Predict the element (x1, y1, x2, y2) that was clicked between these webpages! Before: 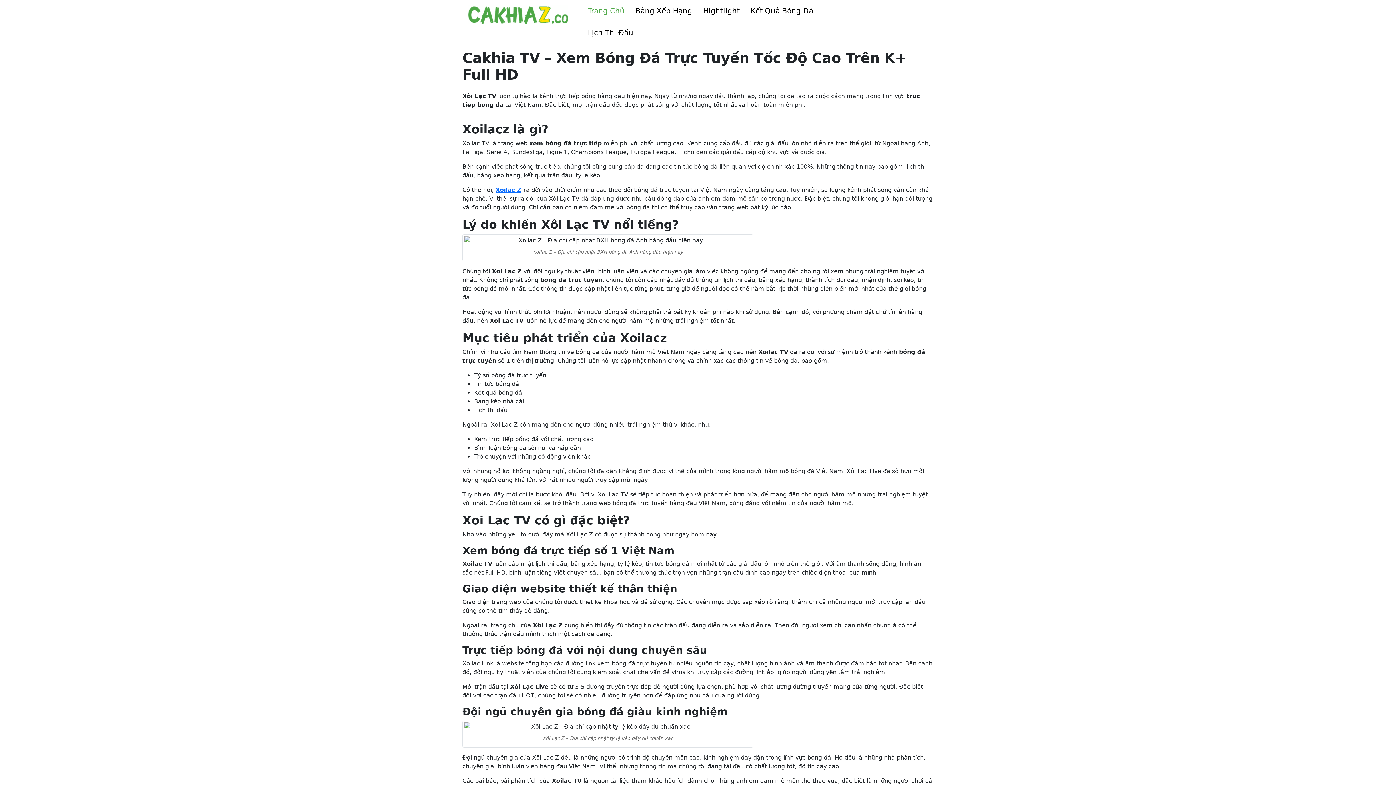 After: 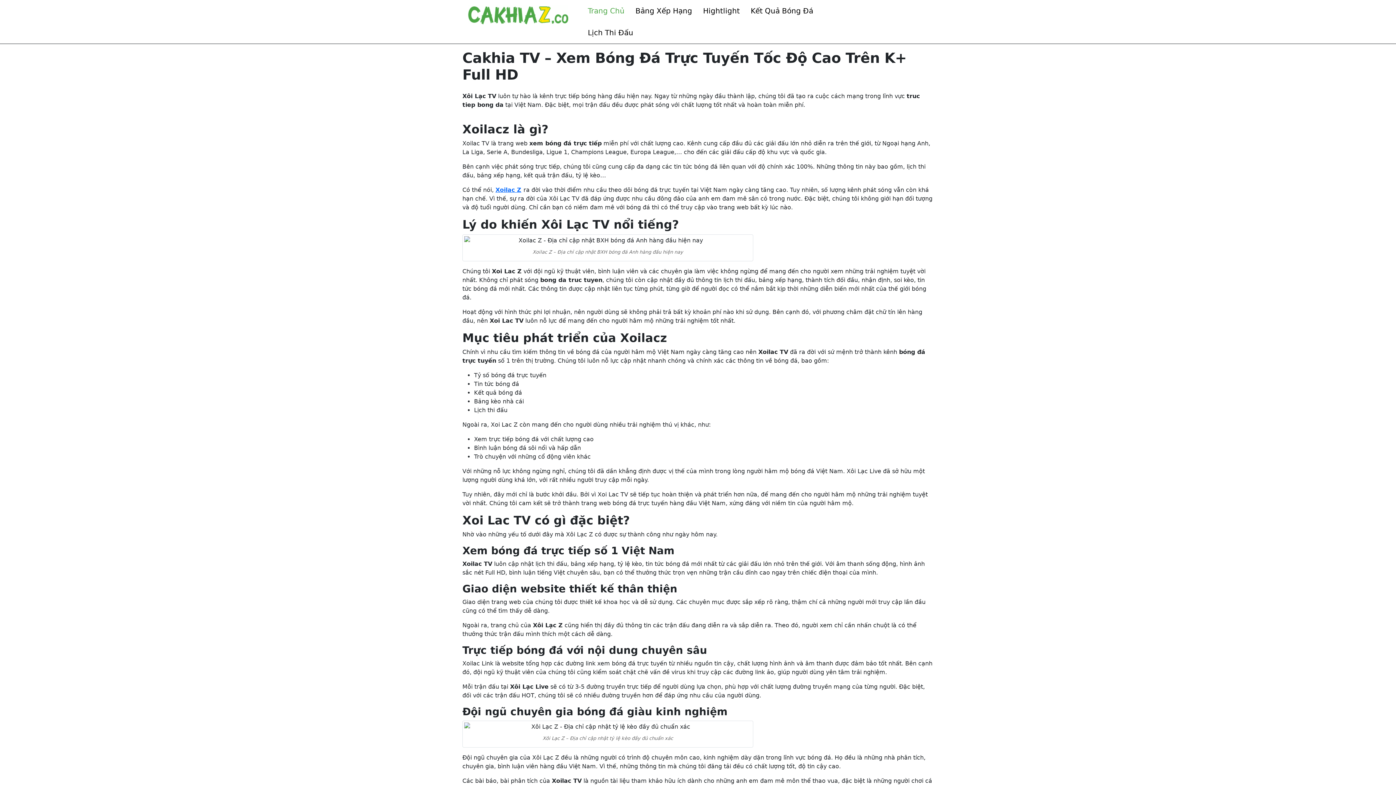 Action: bbox: (582, 0, 630, 21) label: Trang Chủ